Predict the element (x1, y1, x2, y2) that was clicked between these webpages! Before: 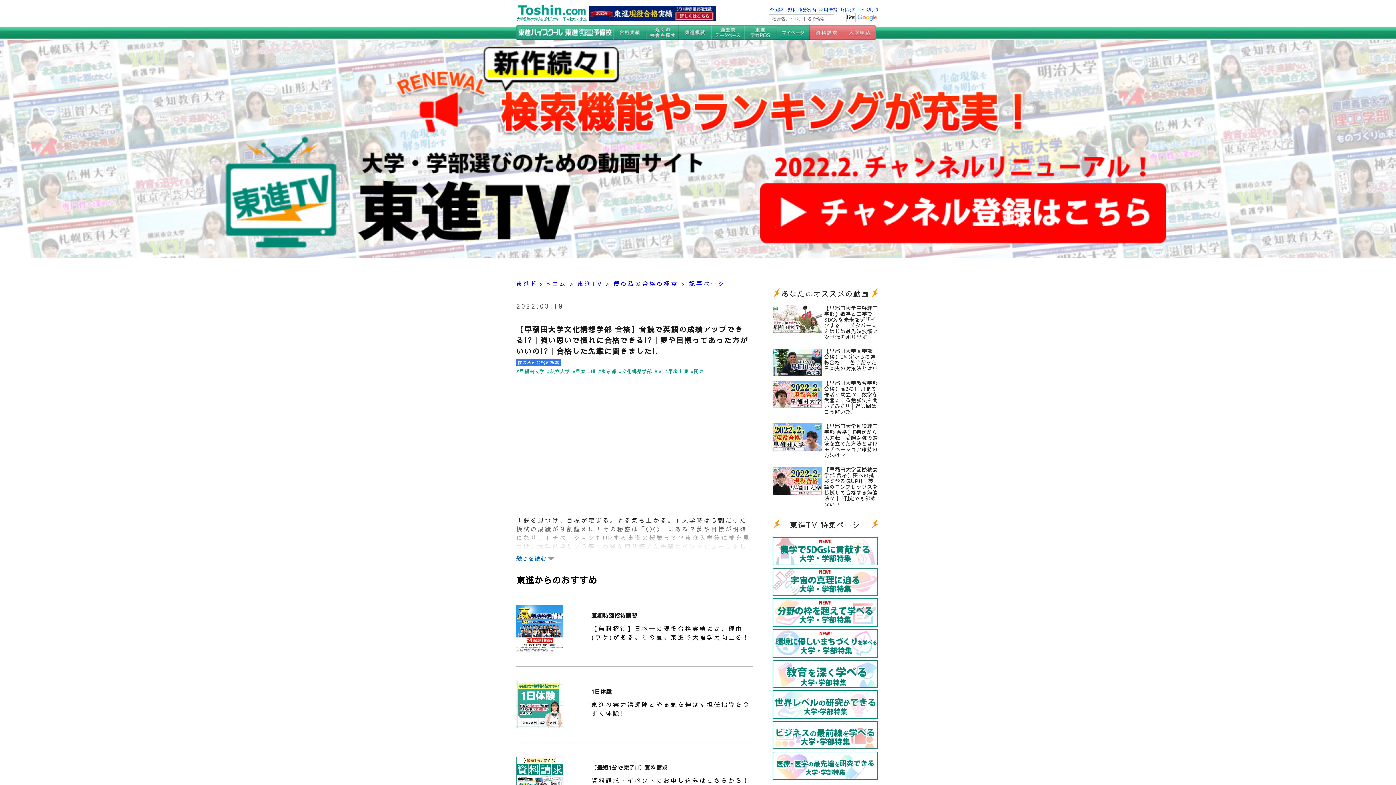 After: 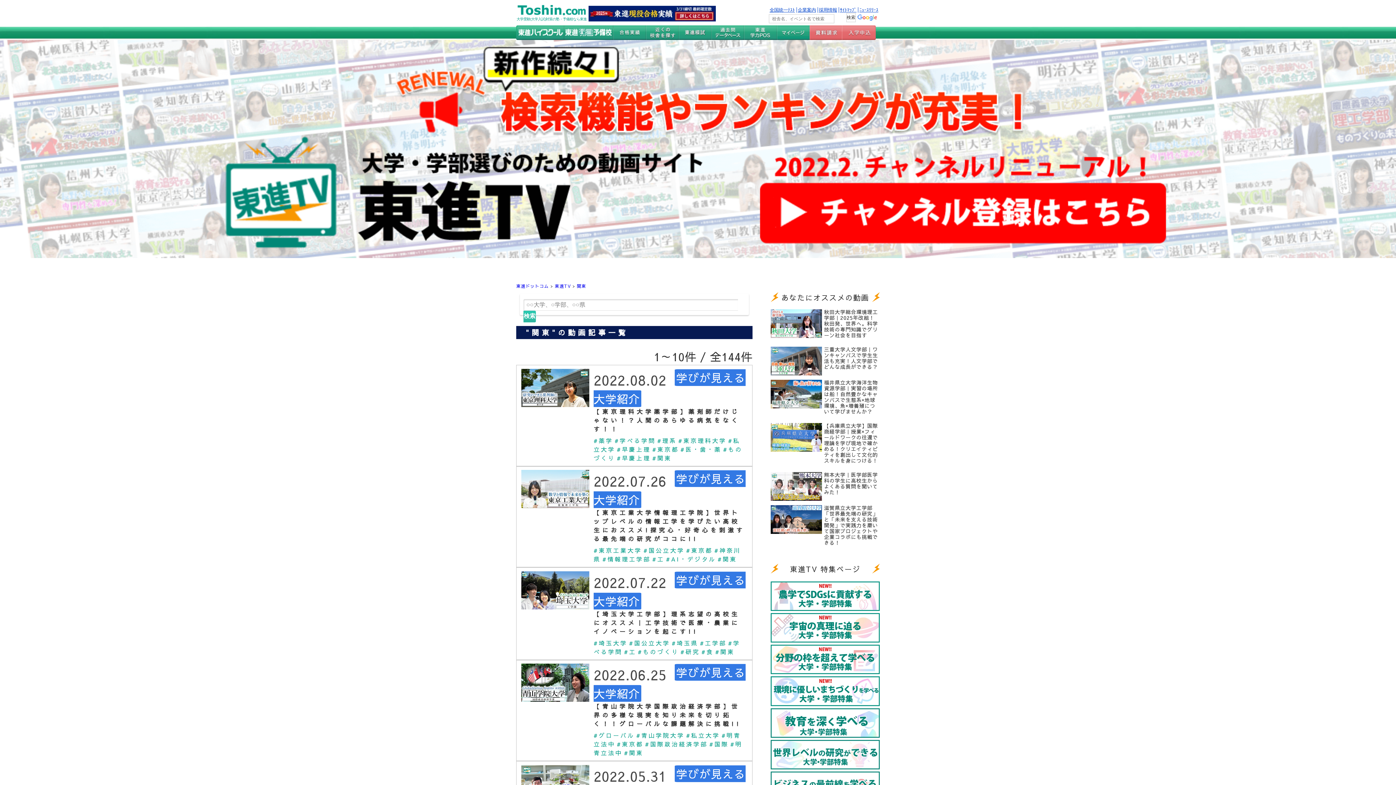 Action: bbox: (690, 368, 704, 374) label: #関東